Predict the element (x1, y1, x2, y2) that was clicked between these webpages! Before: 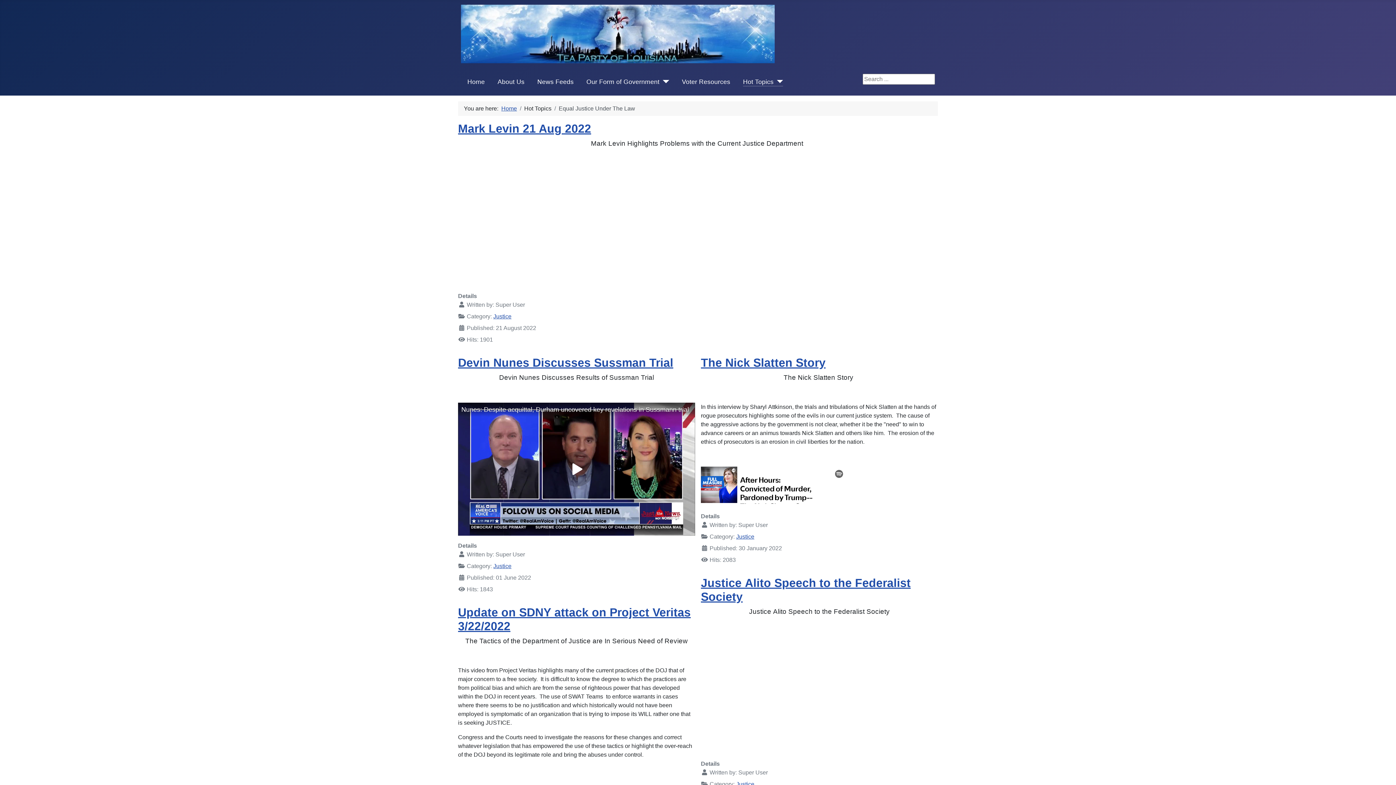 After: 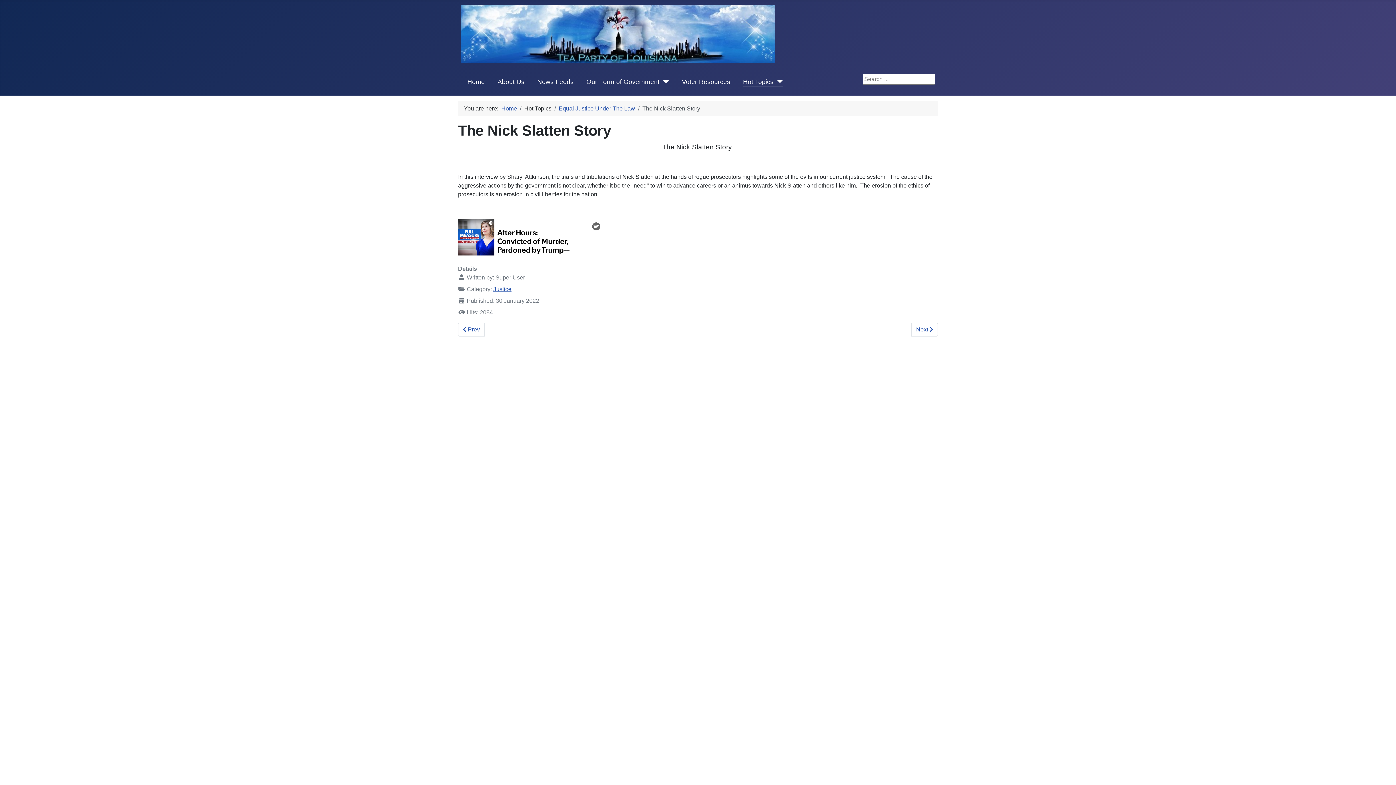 Action: label: The Nick Slatten Story bbox: (701, 356, 825, 369)